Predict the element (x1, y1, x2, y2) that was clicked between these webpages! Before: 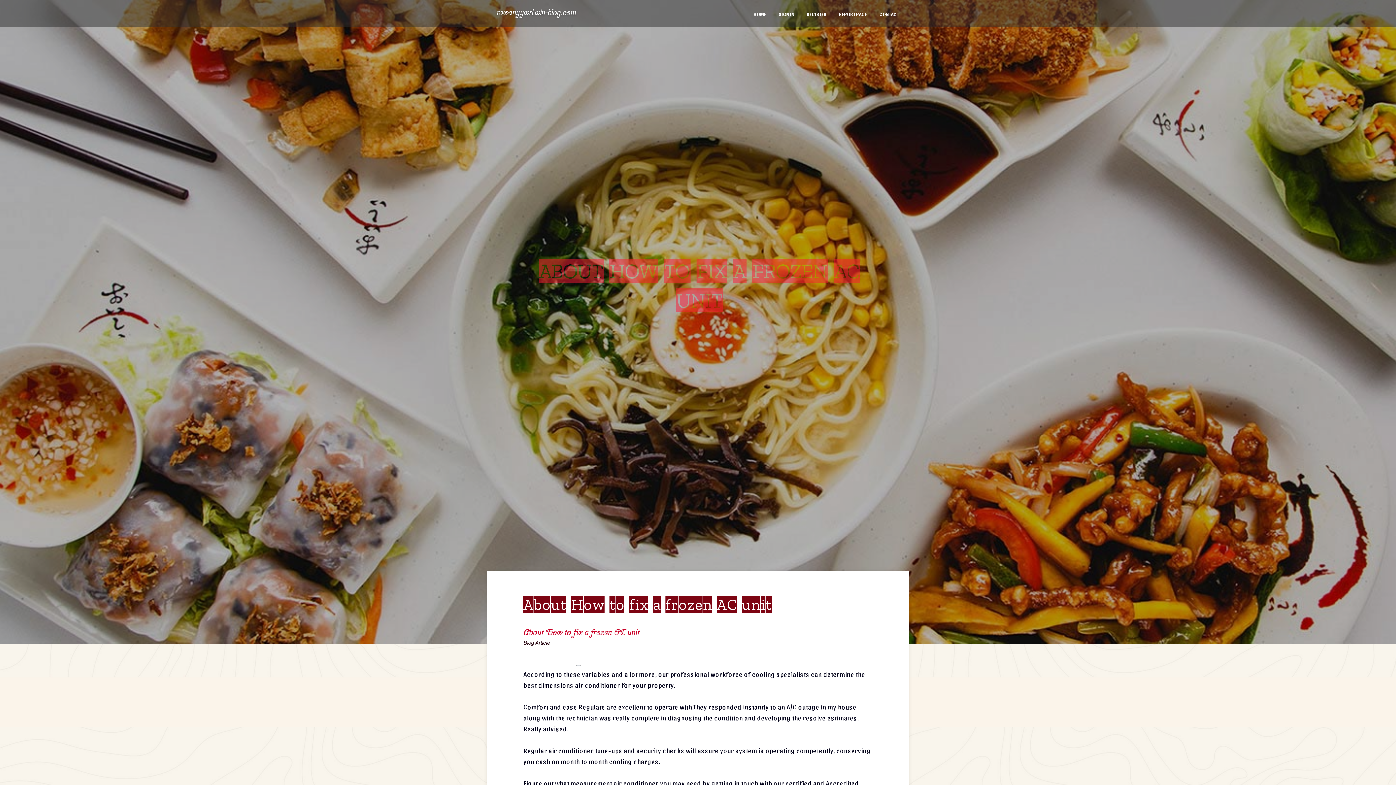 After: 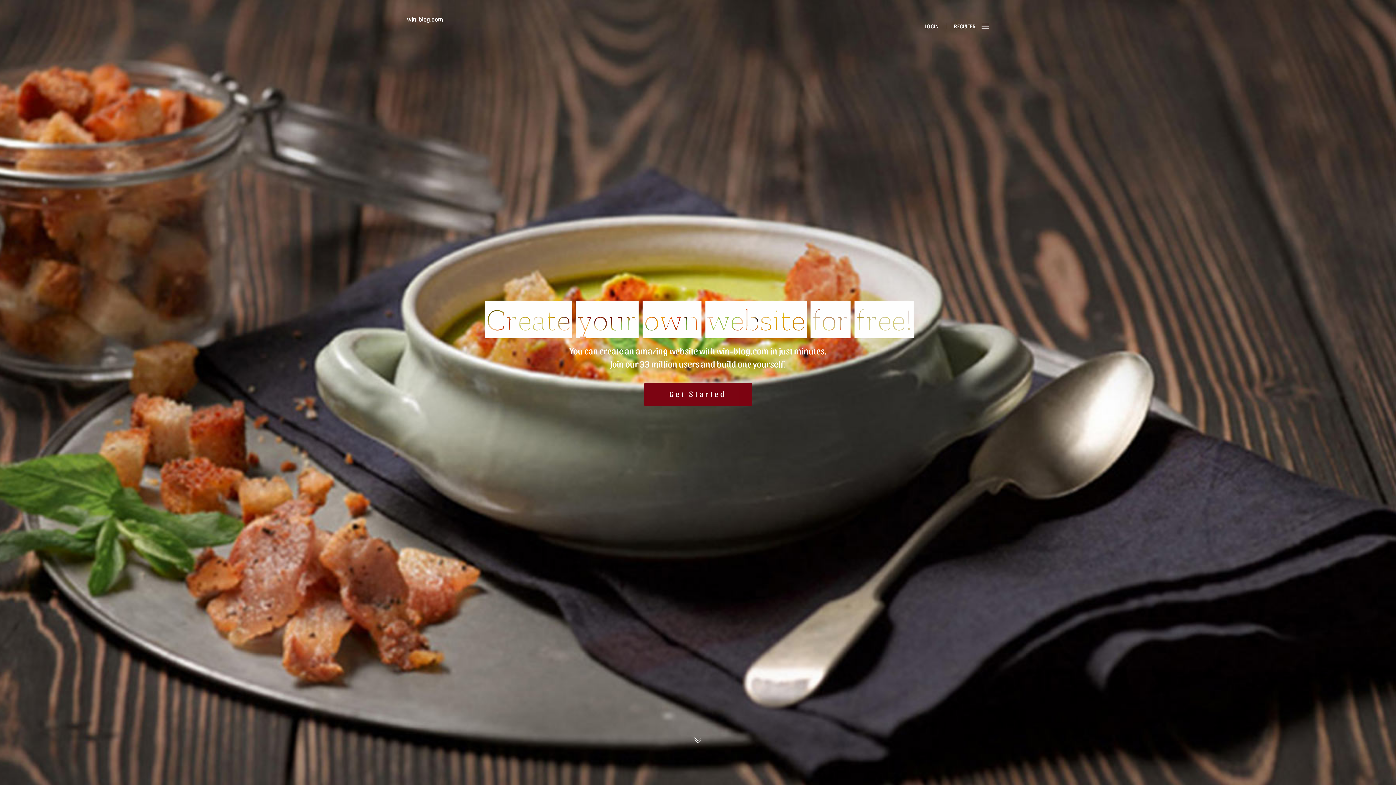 Action: label: HOME bbox: (747, 0, 772, 27)